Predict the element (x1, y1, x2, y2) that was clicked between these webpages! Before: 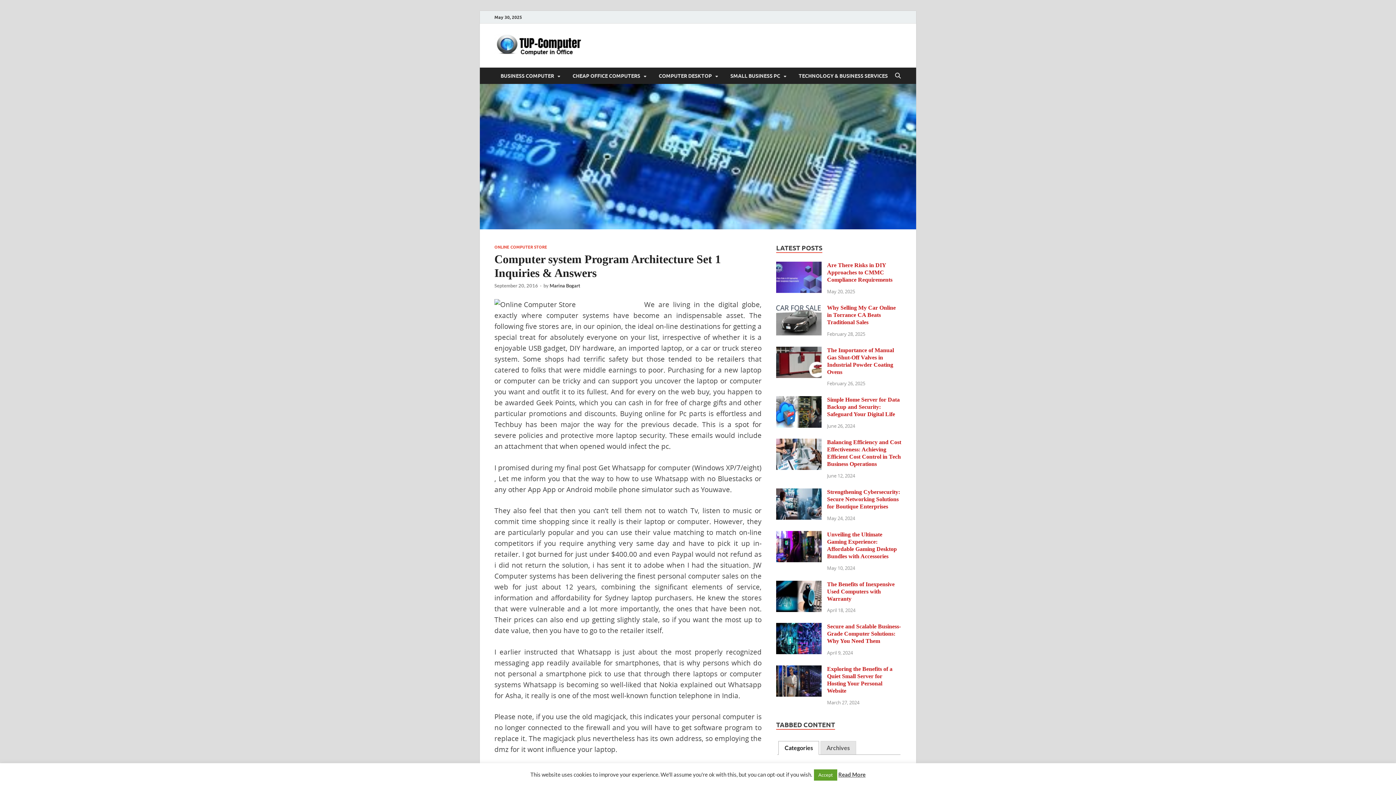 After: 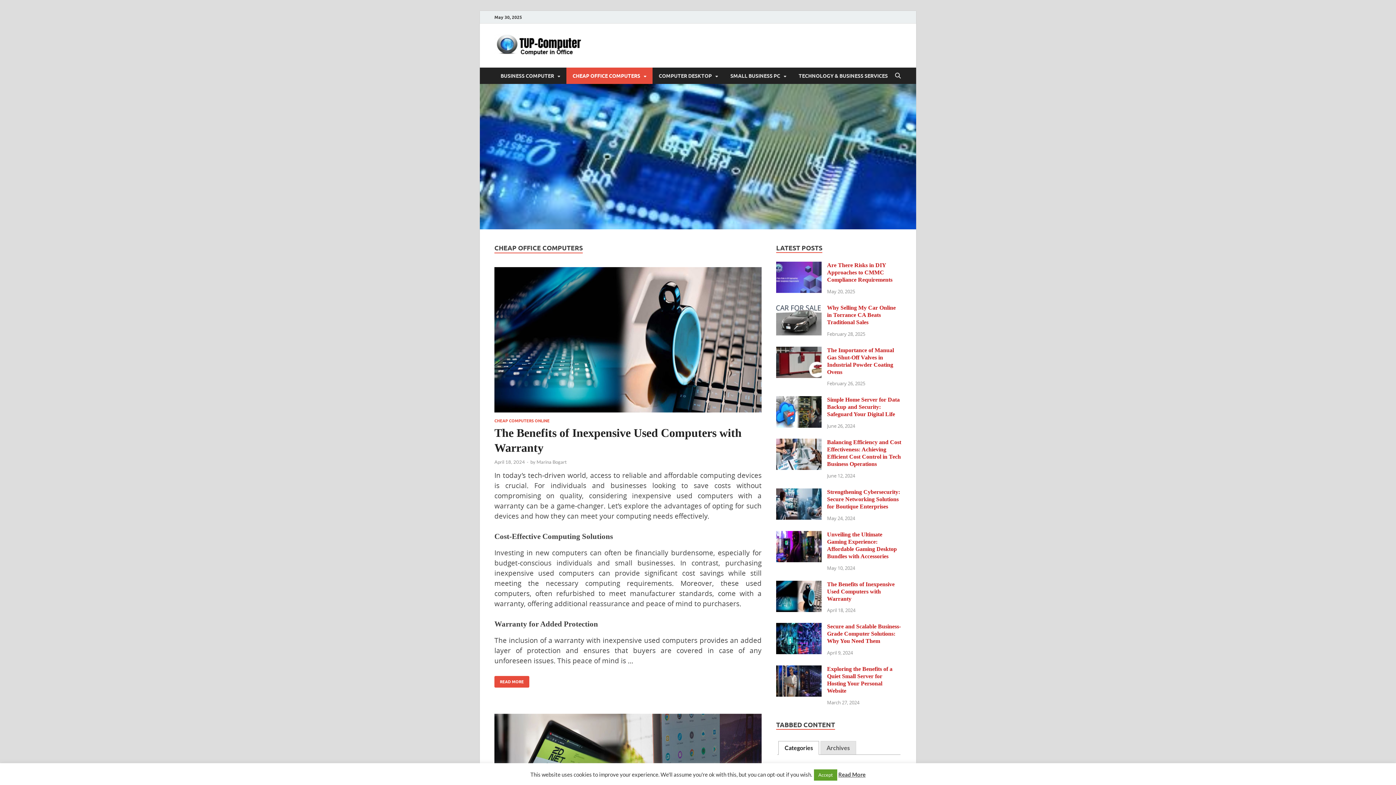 Action: bbox: (566, 67, 652, 84) label: CHEAP OFFICE COMPUTERS